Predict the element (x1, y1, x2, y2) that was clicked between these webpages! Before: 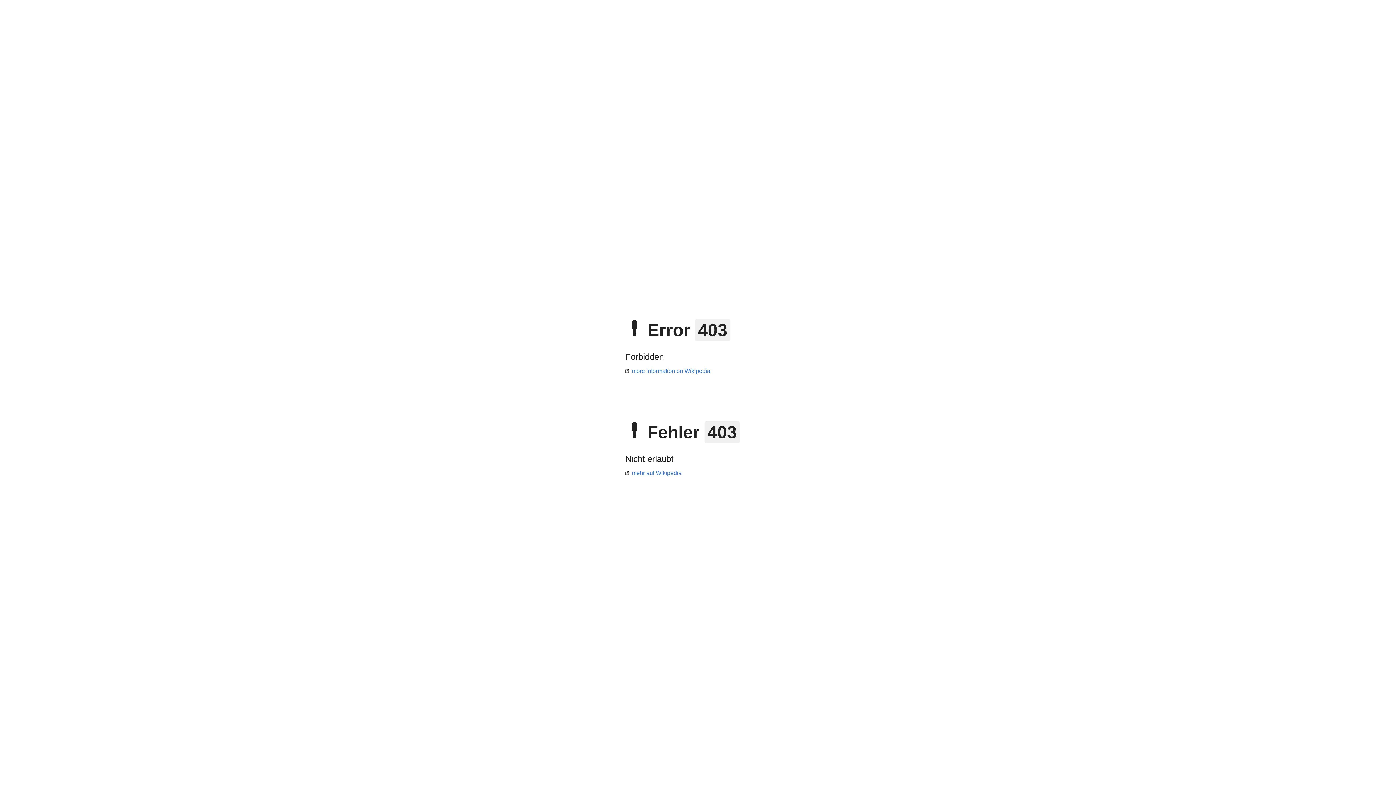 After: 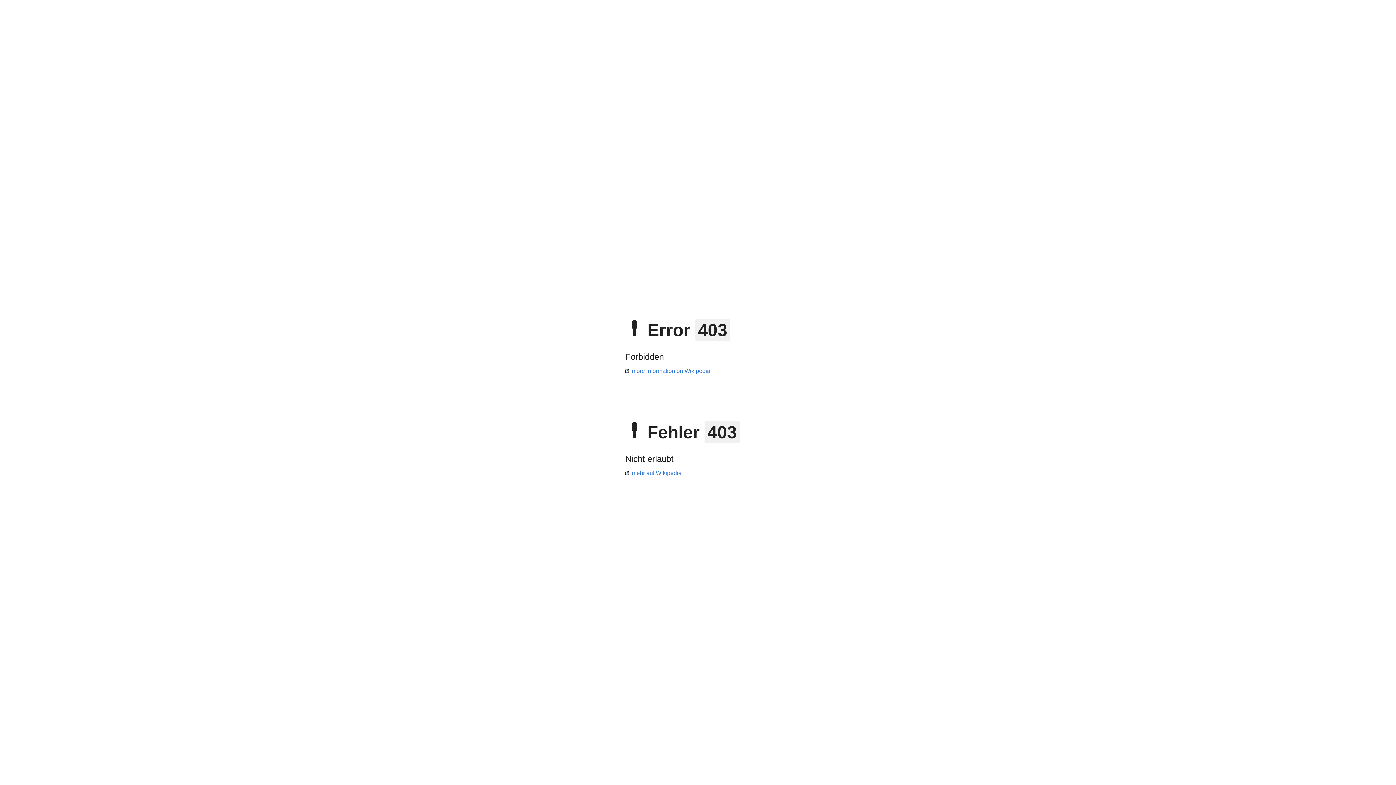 Action: bbox: (625, 470, 681, 476) label: mehr auf Wikipedia